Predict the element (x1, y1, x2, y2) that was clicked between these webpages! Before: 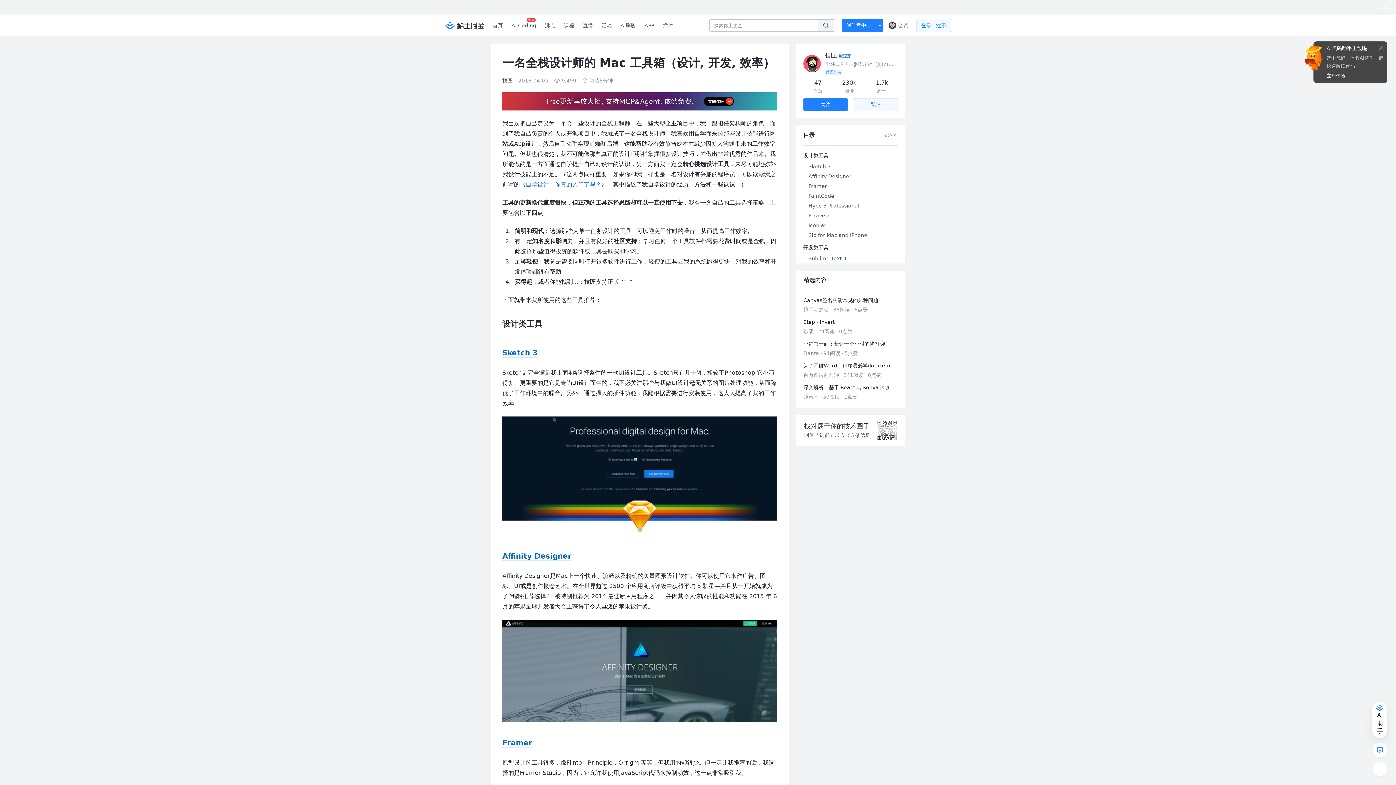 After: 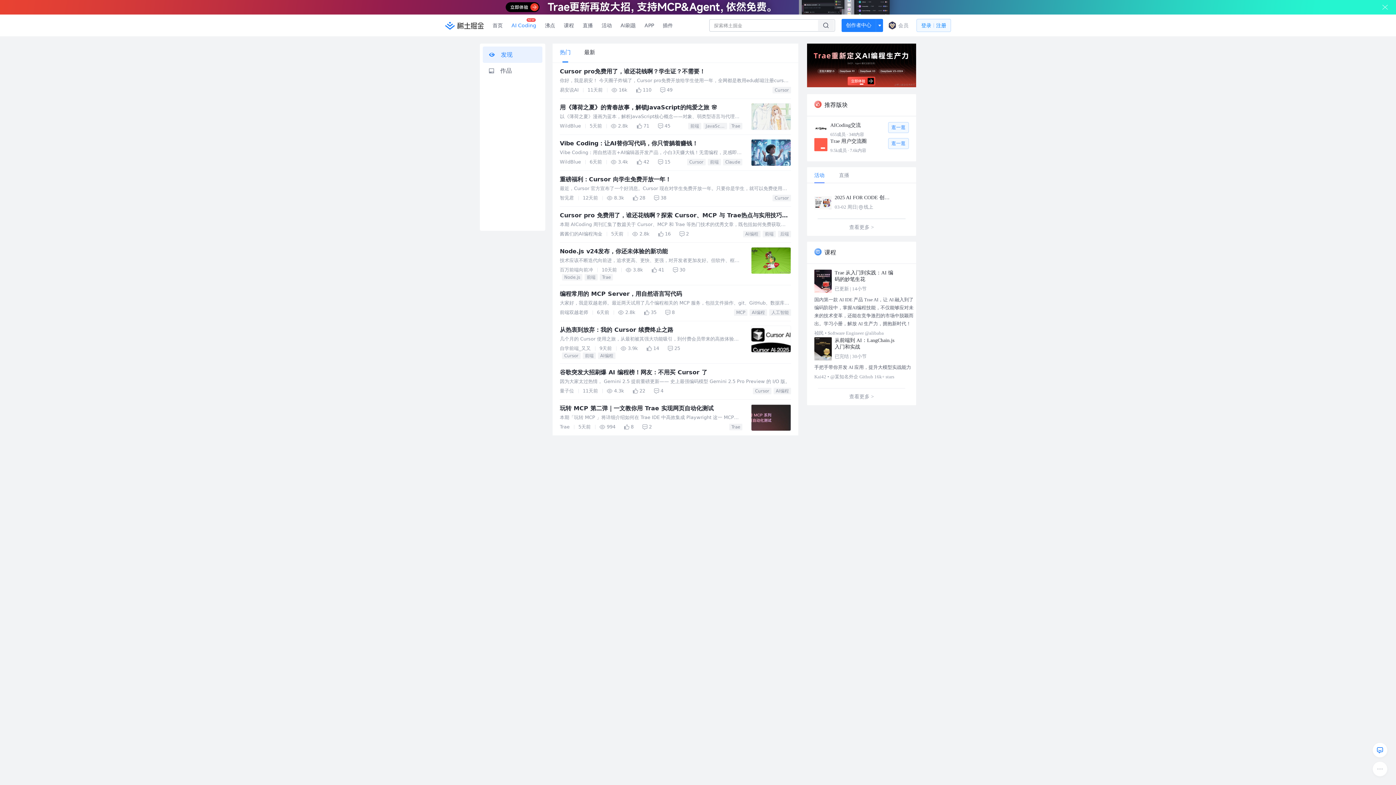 Action: bbox: (507, 0, 540, 21) label: AI Coding
NEW